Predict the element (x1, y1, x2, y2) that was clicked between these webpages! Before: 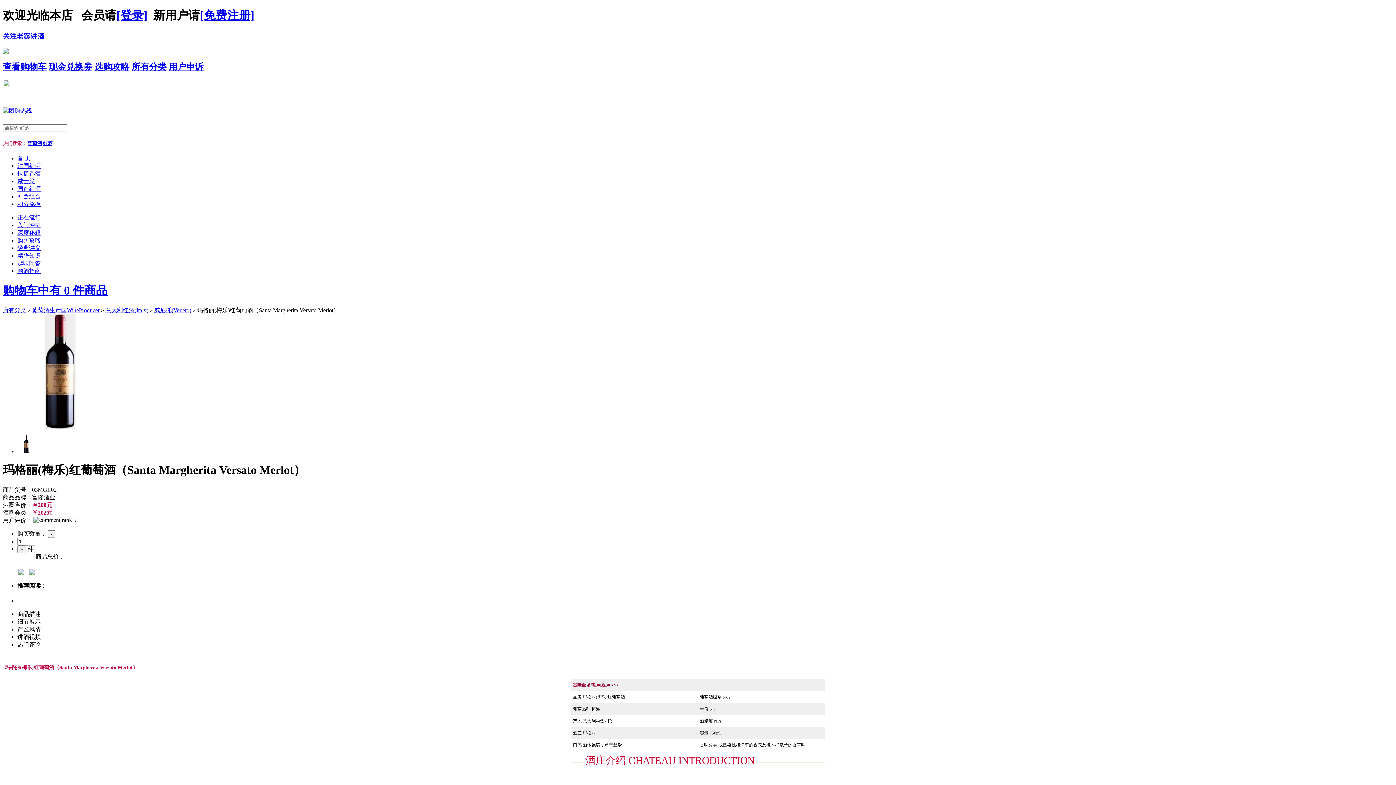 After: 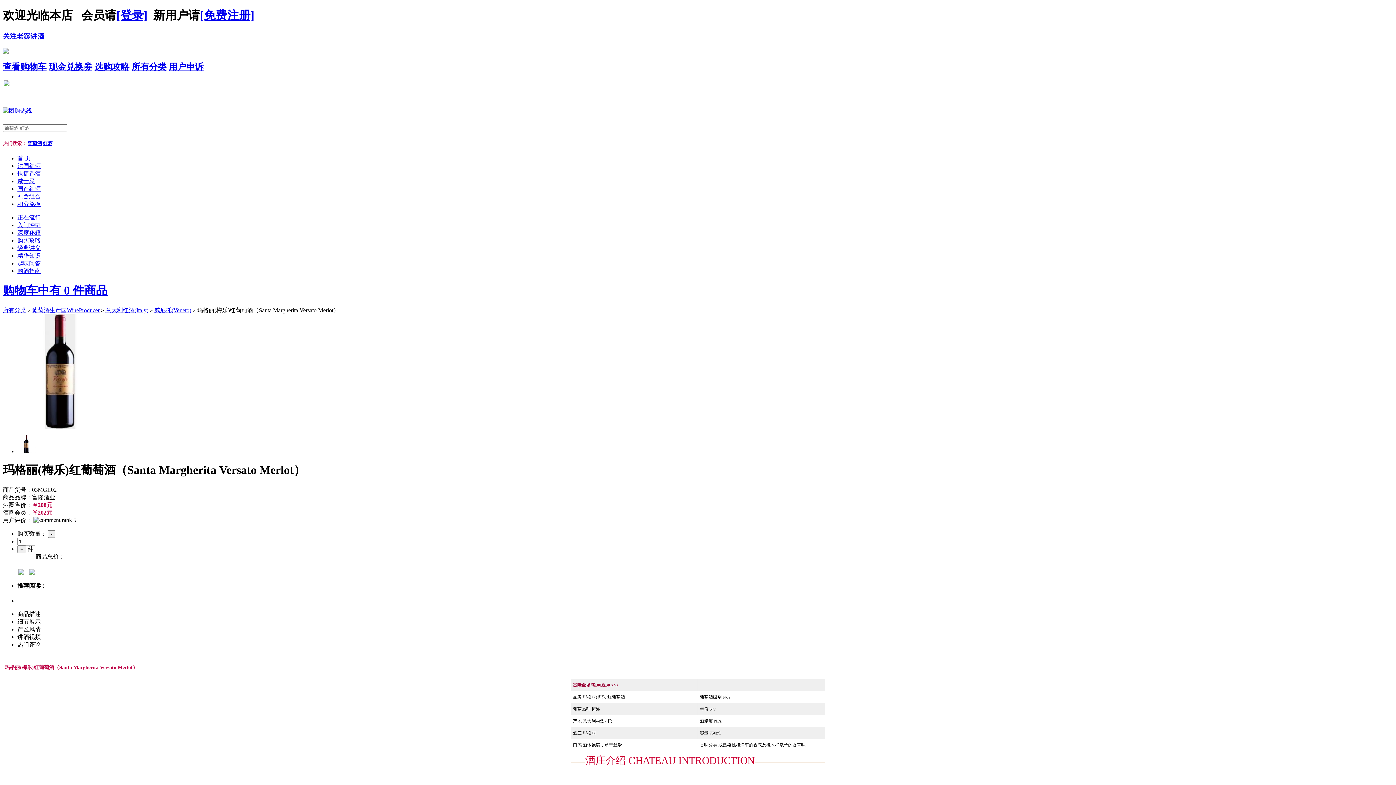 Action: bbox: (17, 252, 40, 258) label: 精华知识